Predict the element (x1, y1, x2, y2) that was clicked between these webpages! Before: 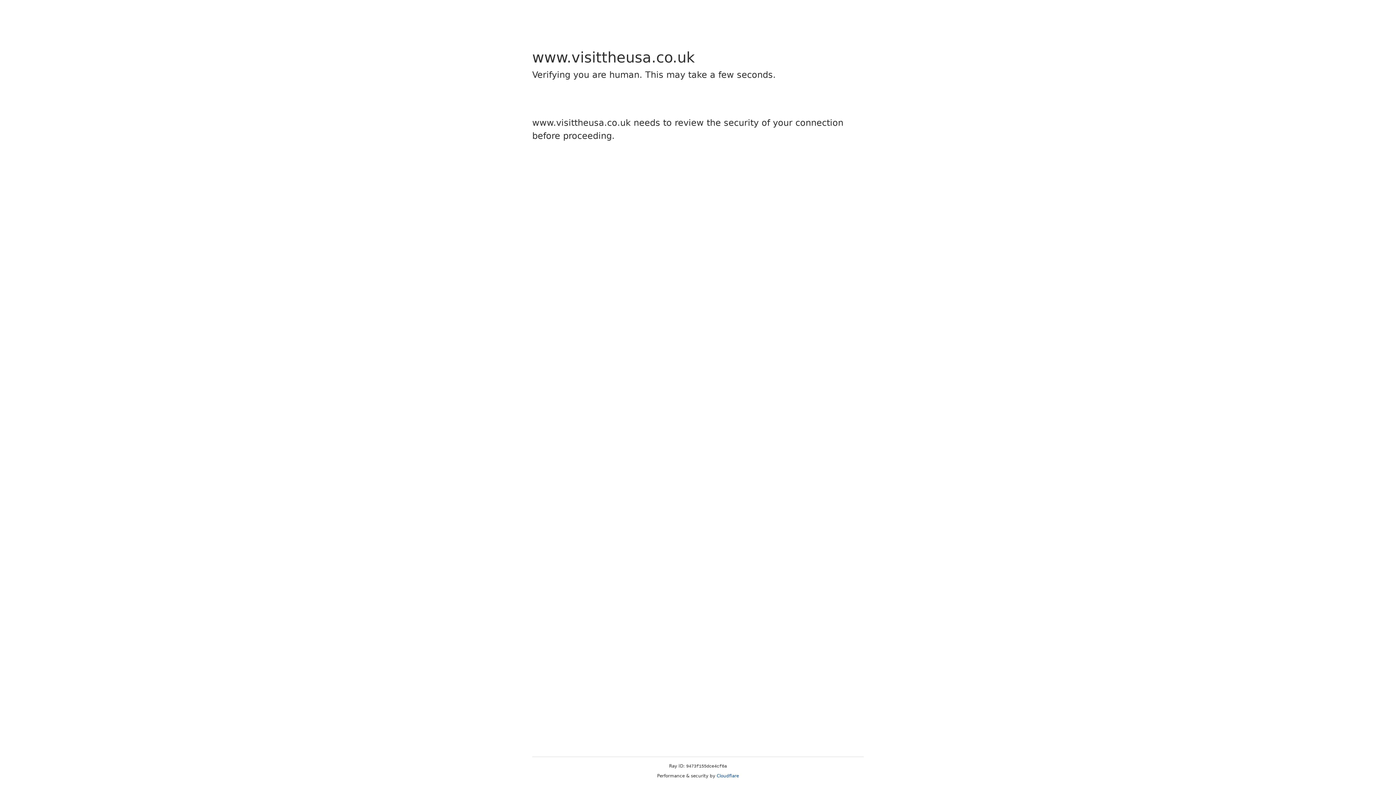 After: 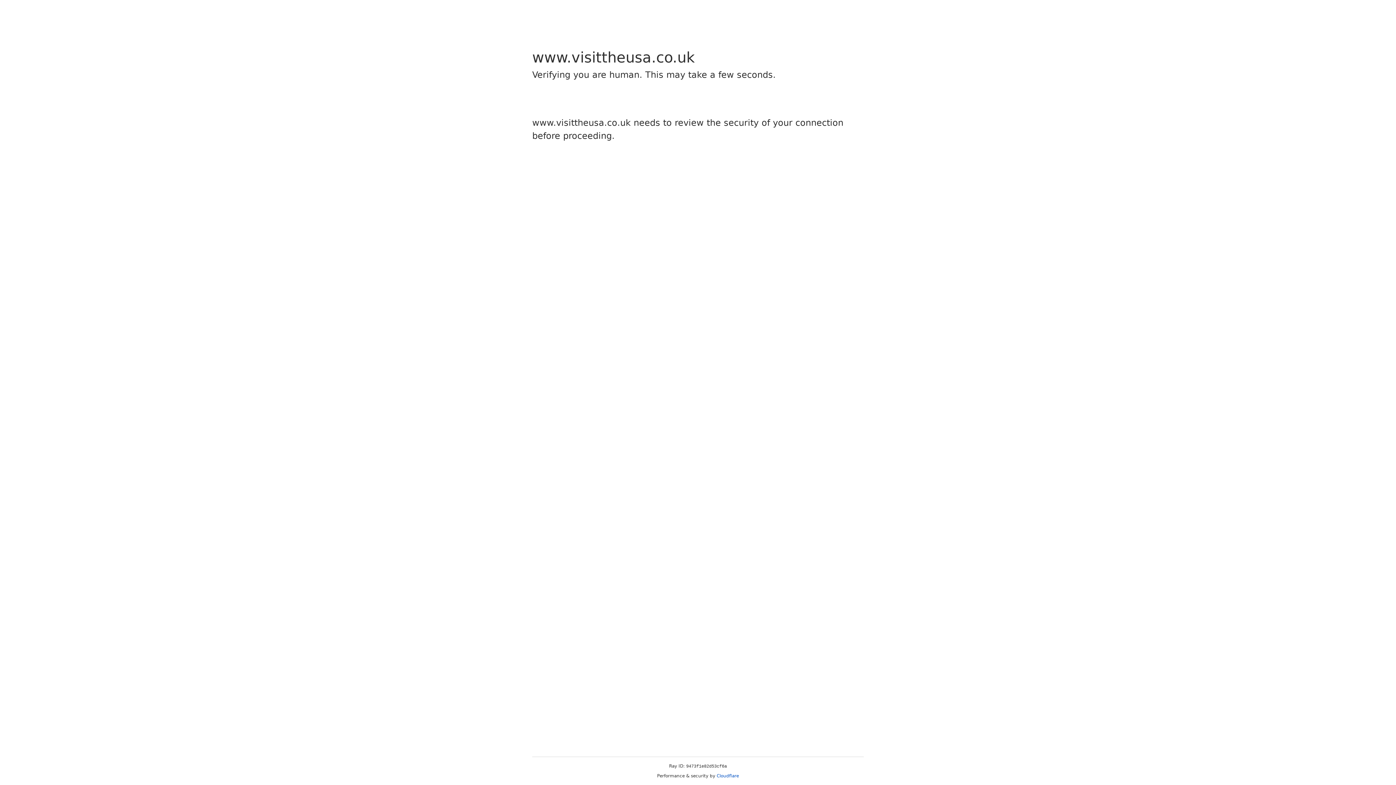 Action: label: Cloudflare bbox: (716, 773, 739, 778)